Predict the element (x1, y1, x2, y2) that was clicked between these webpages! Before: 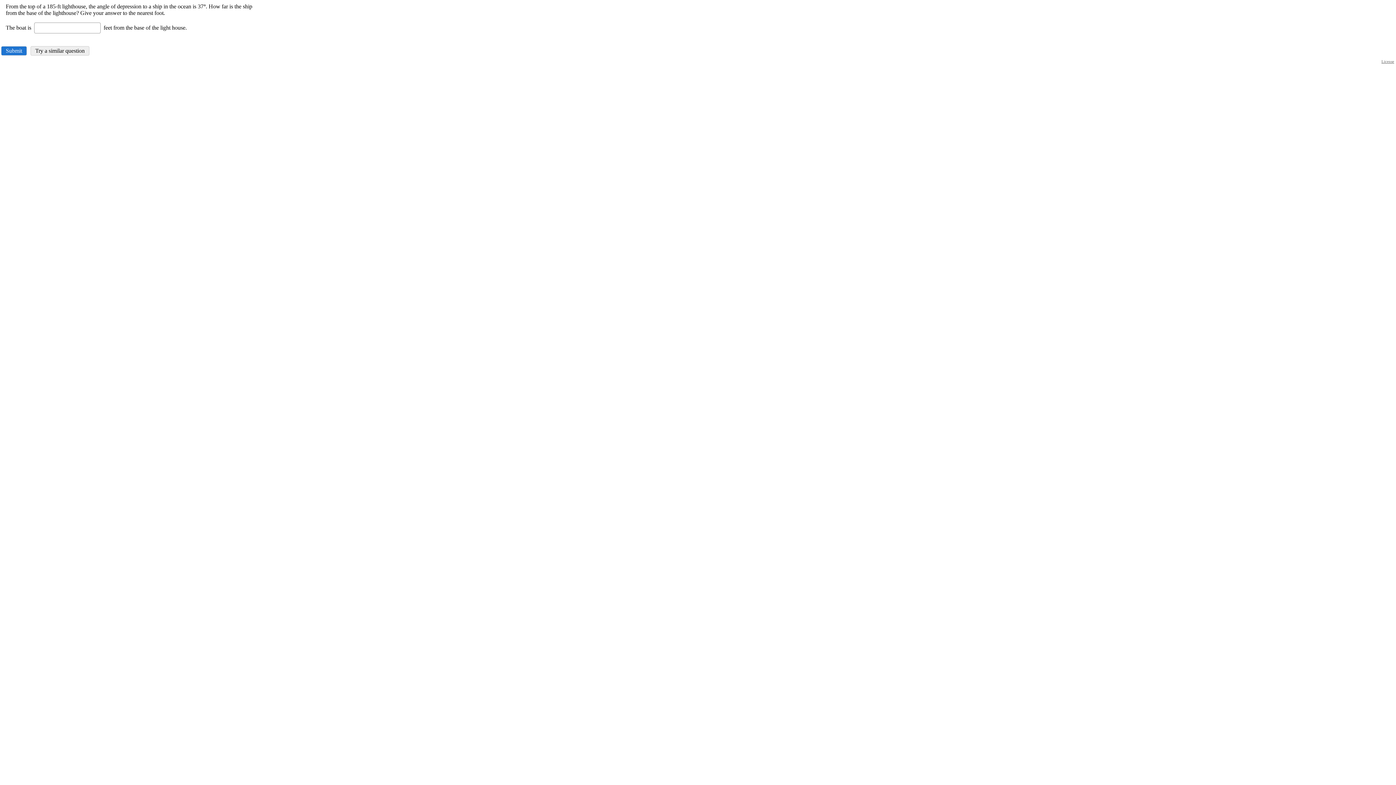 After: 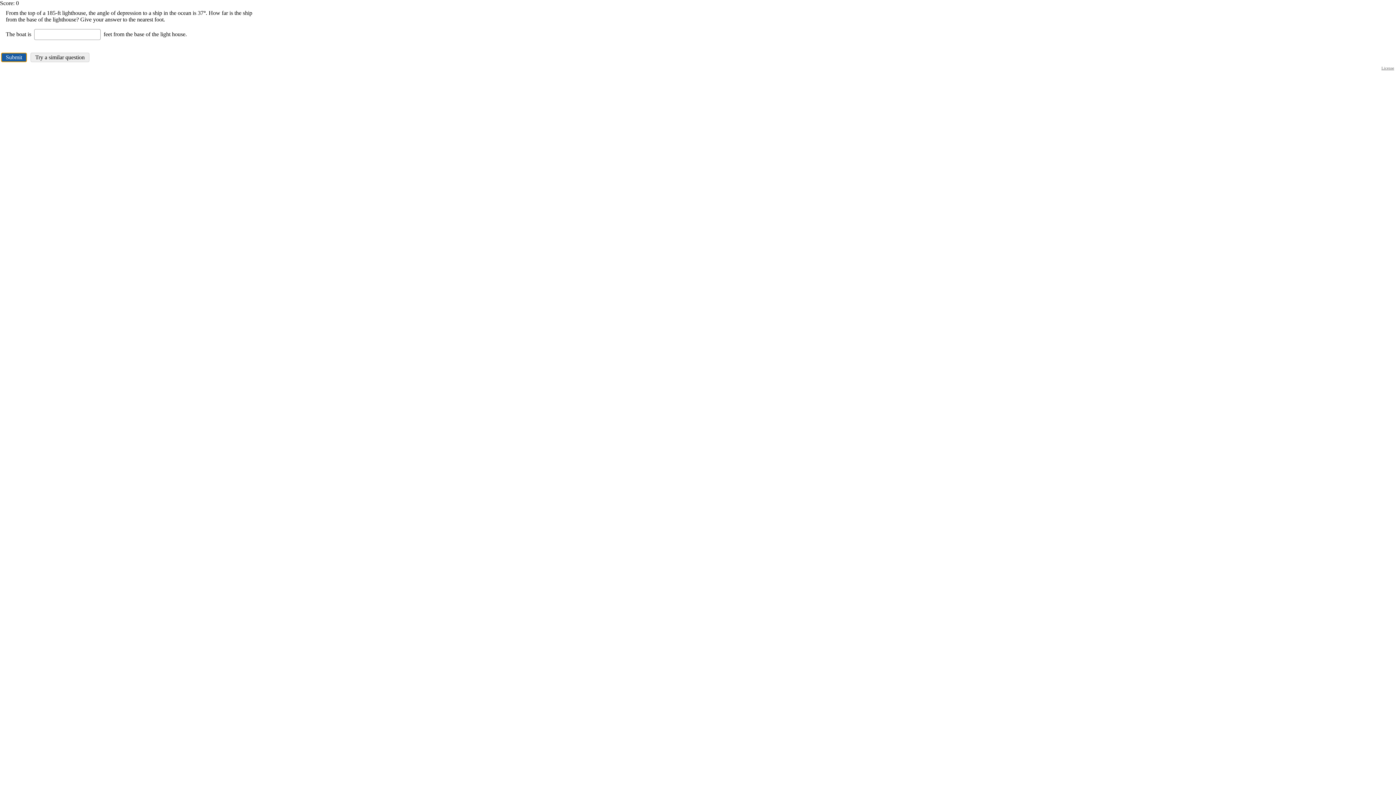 Action: bbox: (1, 46, 26, 55) label: Submit